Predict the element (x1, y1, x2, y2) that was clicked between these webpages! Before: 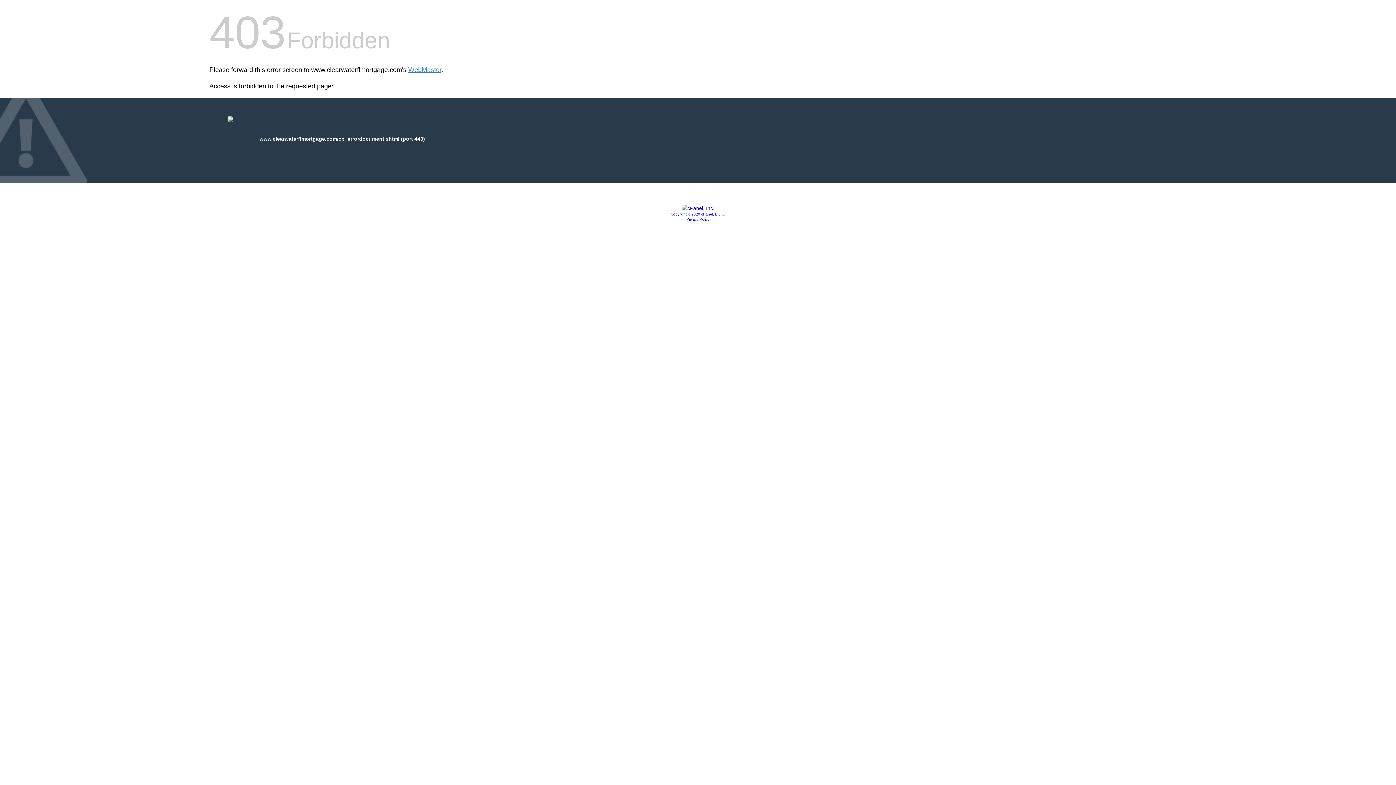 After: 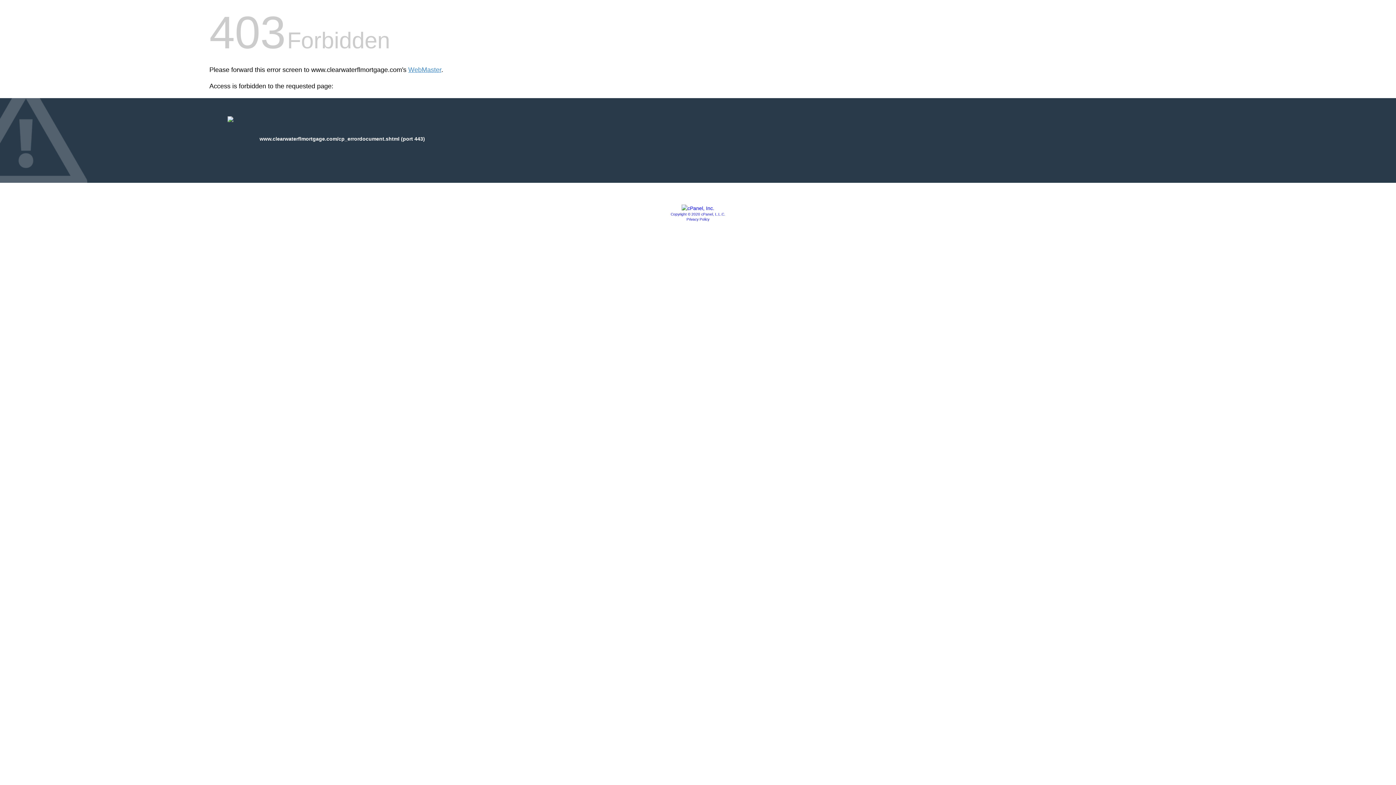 Action: bbox: (681, 205, 714, 211)